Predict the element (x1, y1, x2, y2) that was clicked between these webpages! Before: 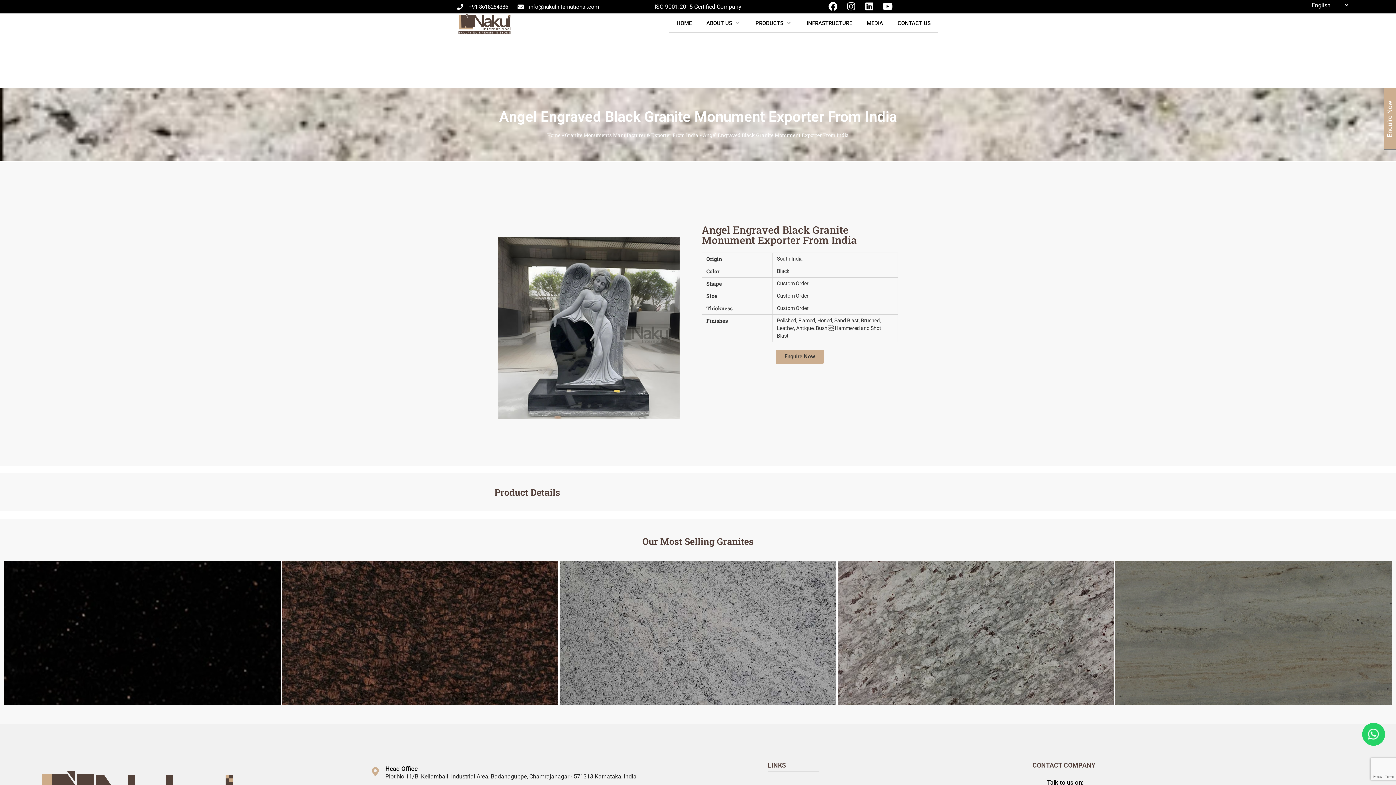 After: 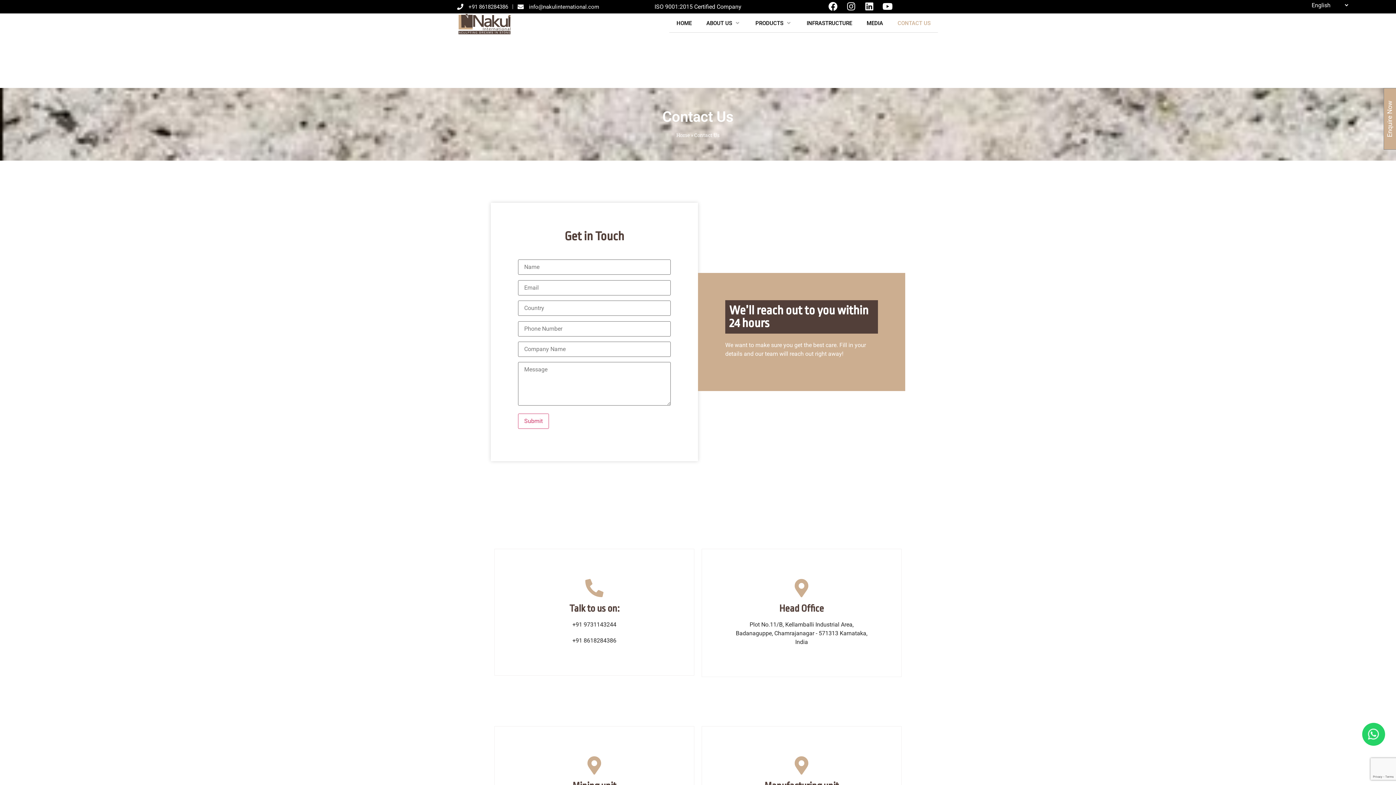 Action: bbox: (890, 14, 938, 32) label: CONTACT US